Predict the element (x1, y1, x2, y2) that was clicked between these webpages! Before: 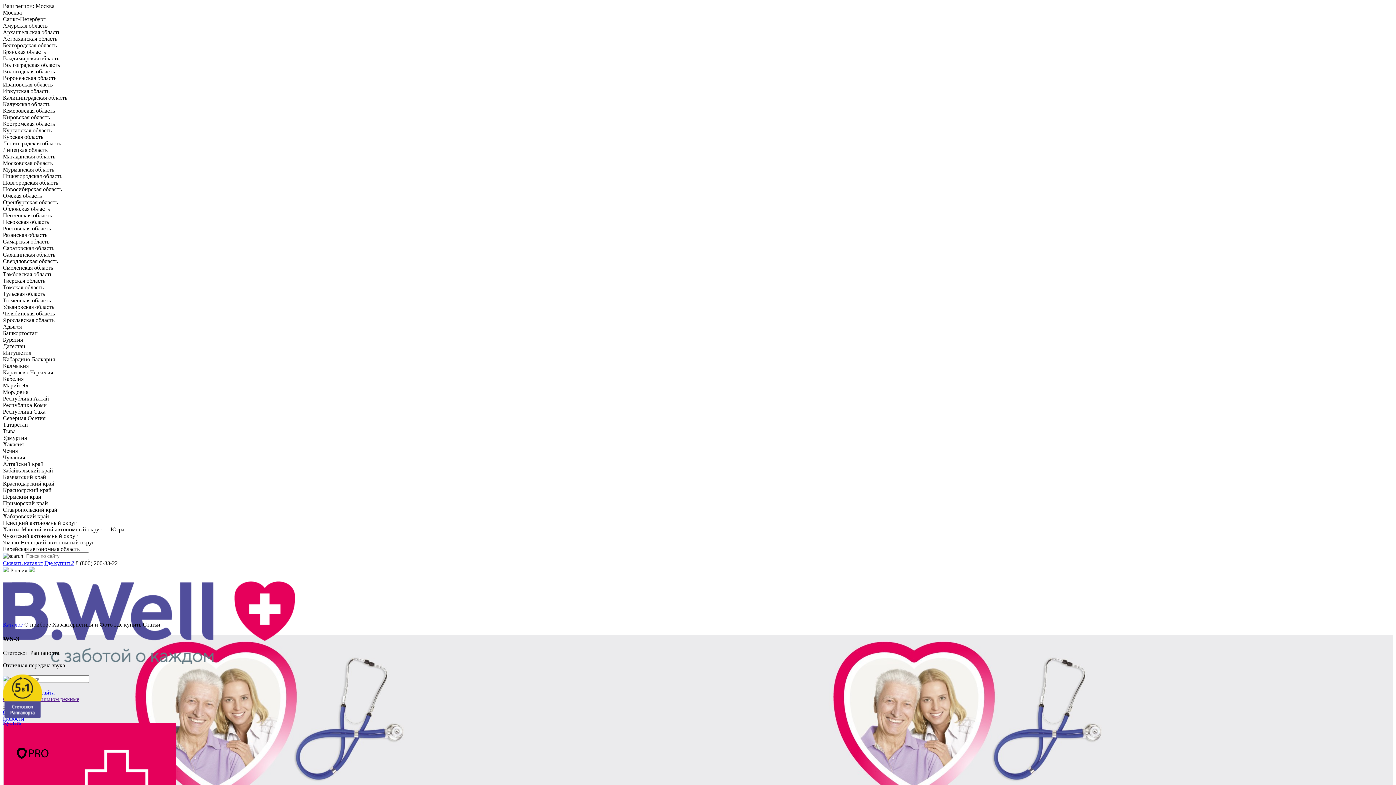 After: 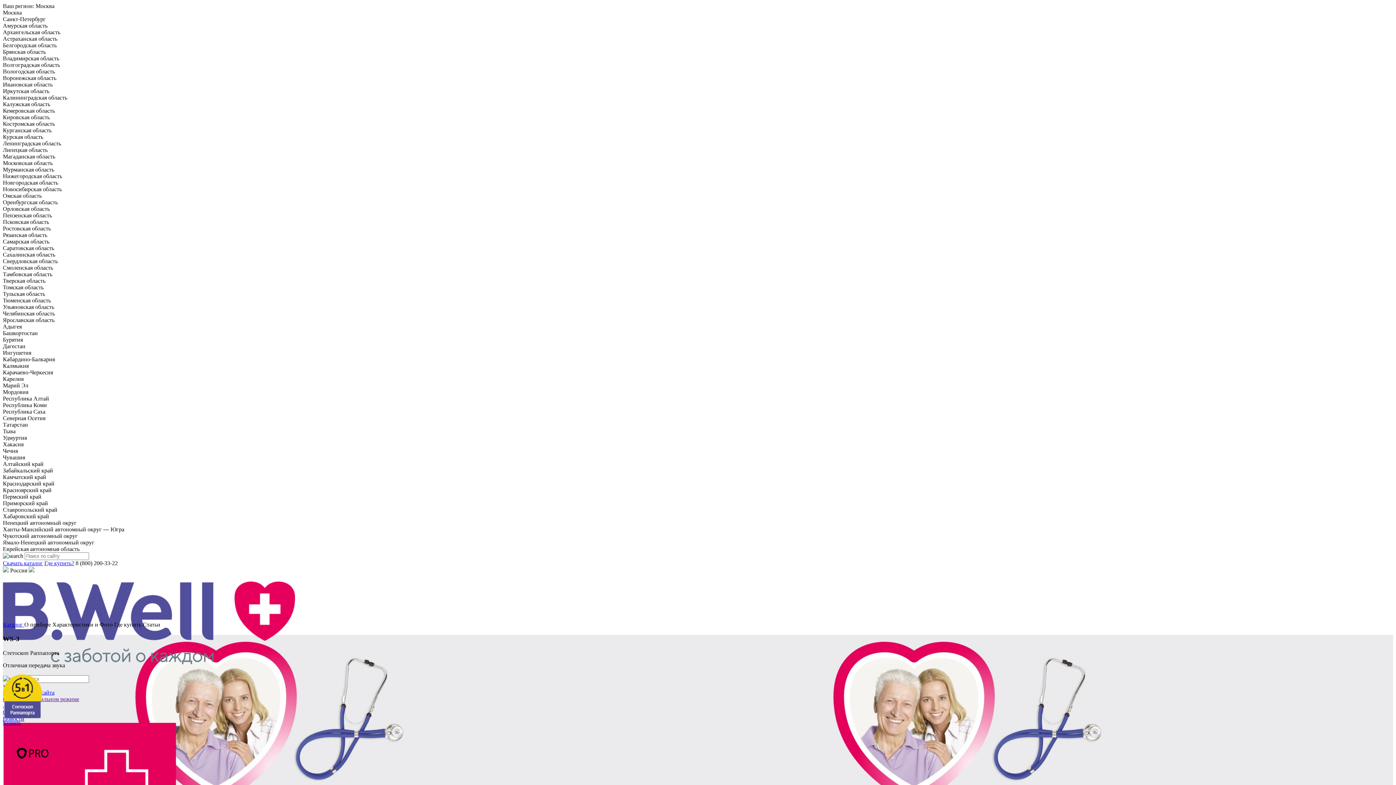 Action: label: Характеристики и Фото bbox: (52, 621, 112, 628)